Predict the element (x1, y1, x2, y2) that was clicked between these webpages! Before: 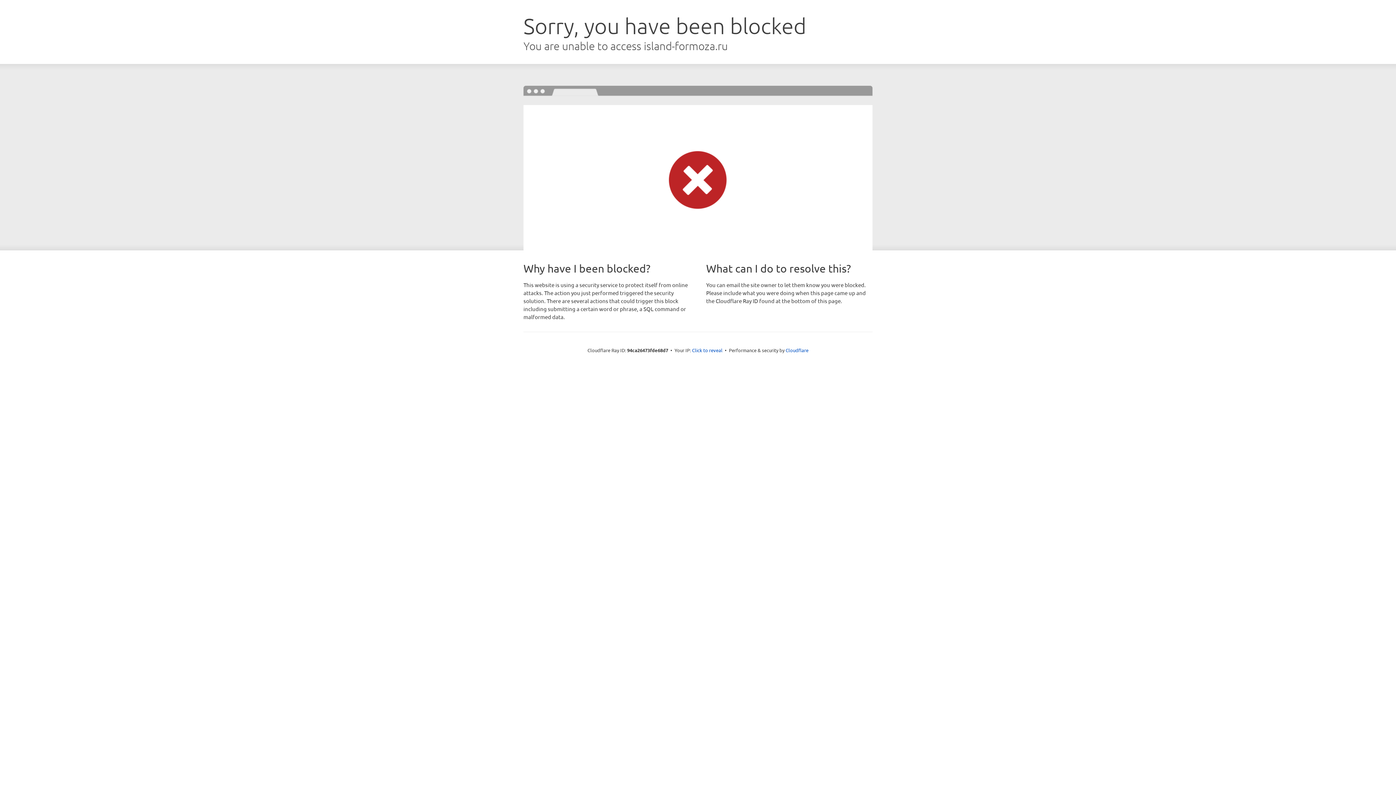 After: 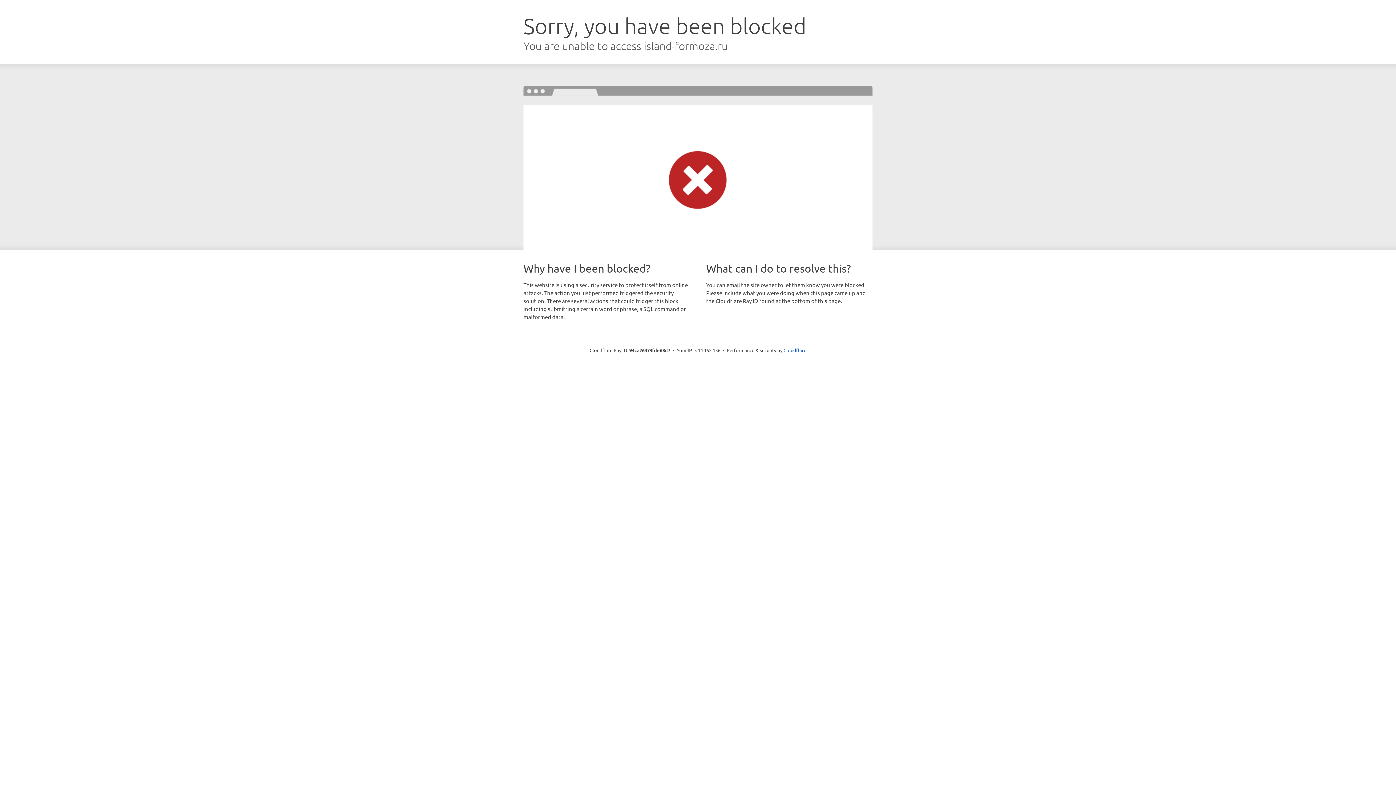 Action: bbox: (692, 346, 722, 353) label: Click to reveal